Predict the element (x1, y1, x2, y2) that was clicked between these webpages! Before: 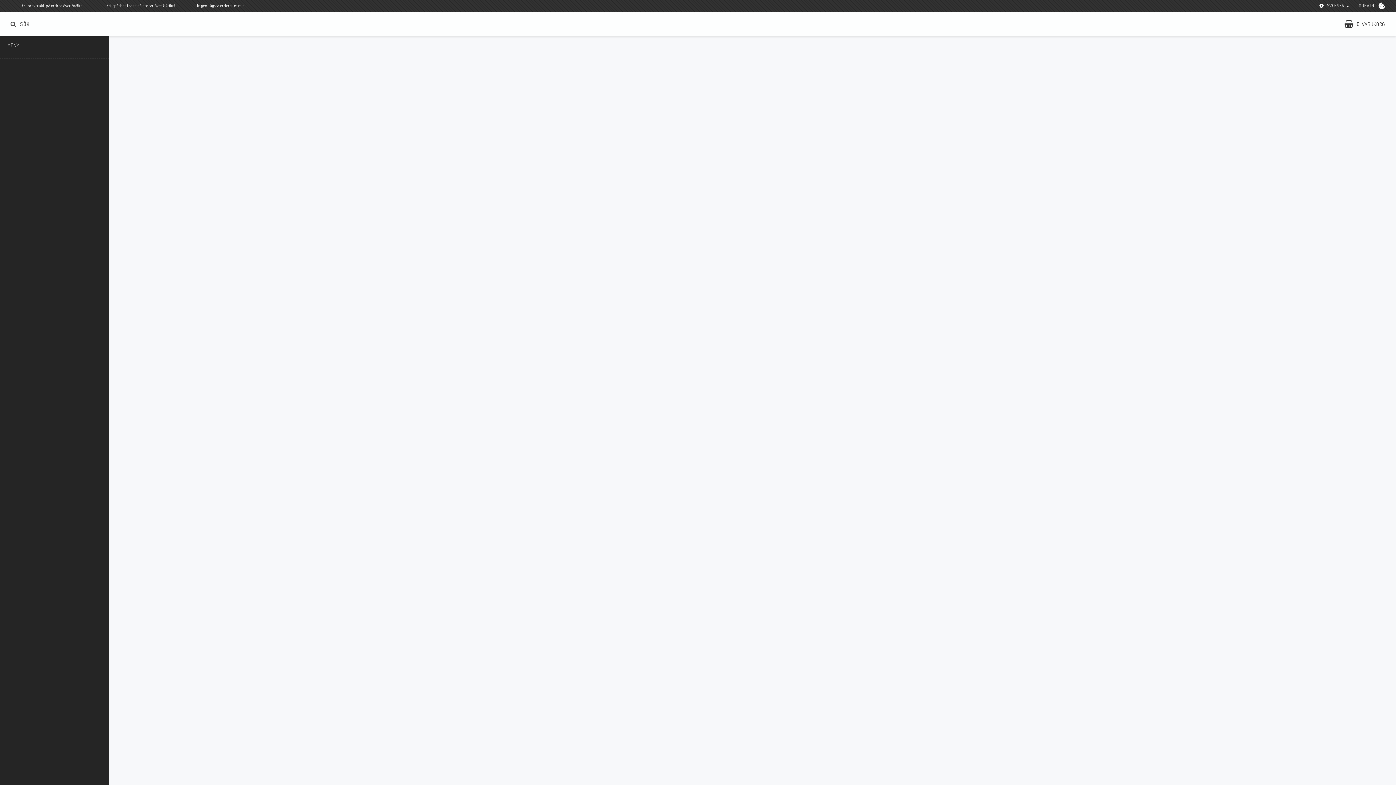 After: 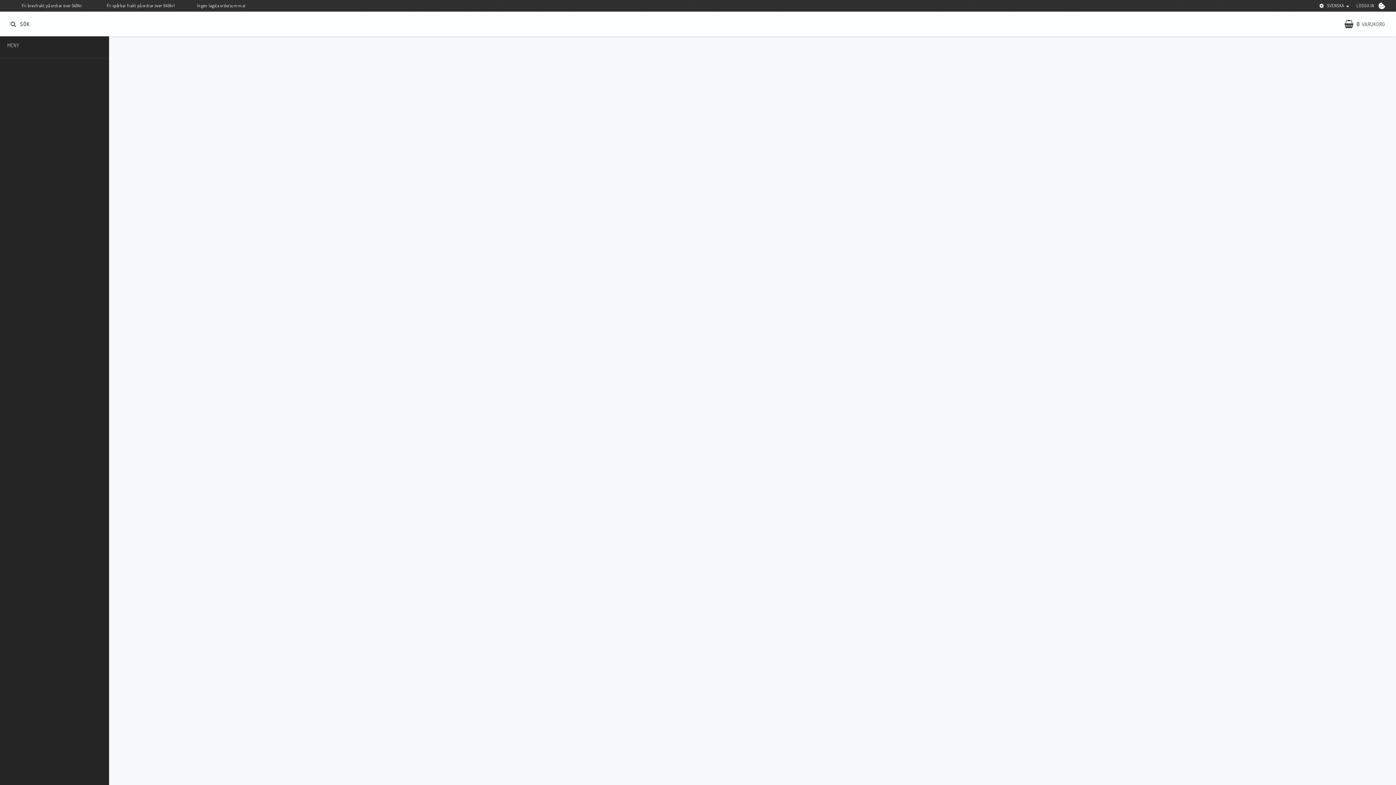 Action: bbox: (1378, 2, 1385, 9) label: COOKIE-INSTÄLLNINGAR